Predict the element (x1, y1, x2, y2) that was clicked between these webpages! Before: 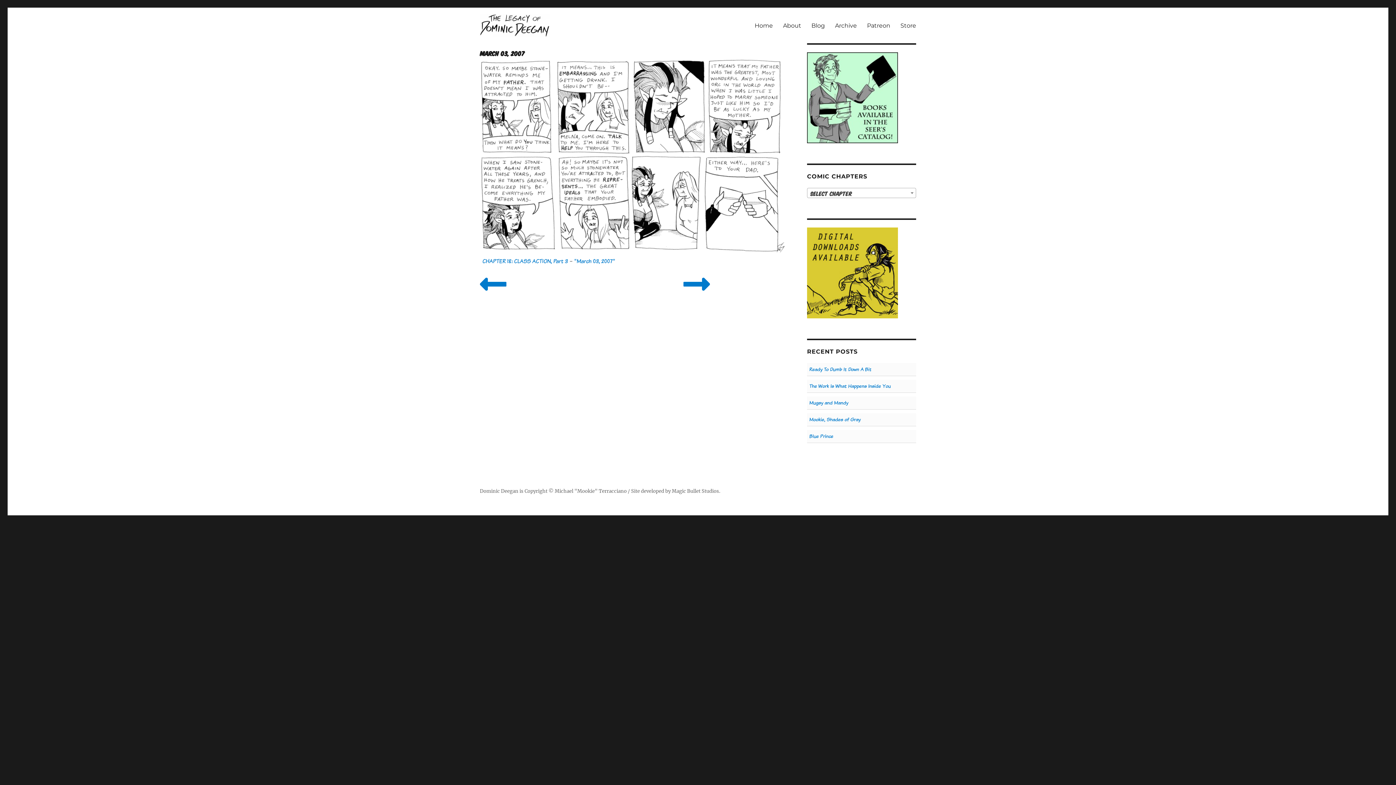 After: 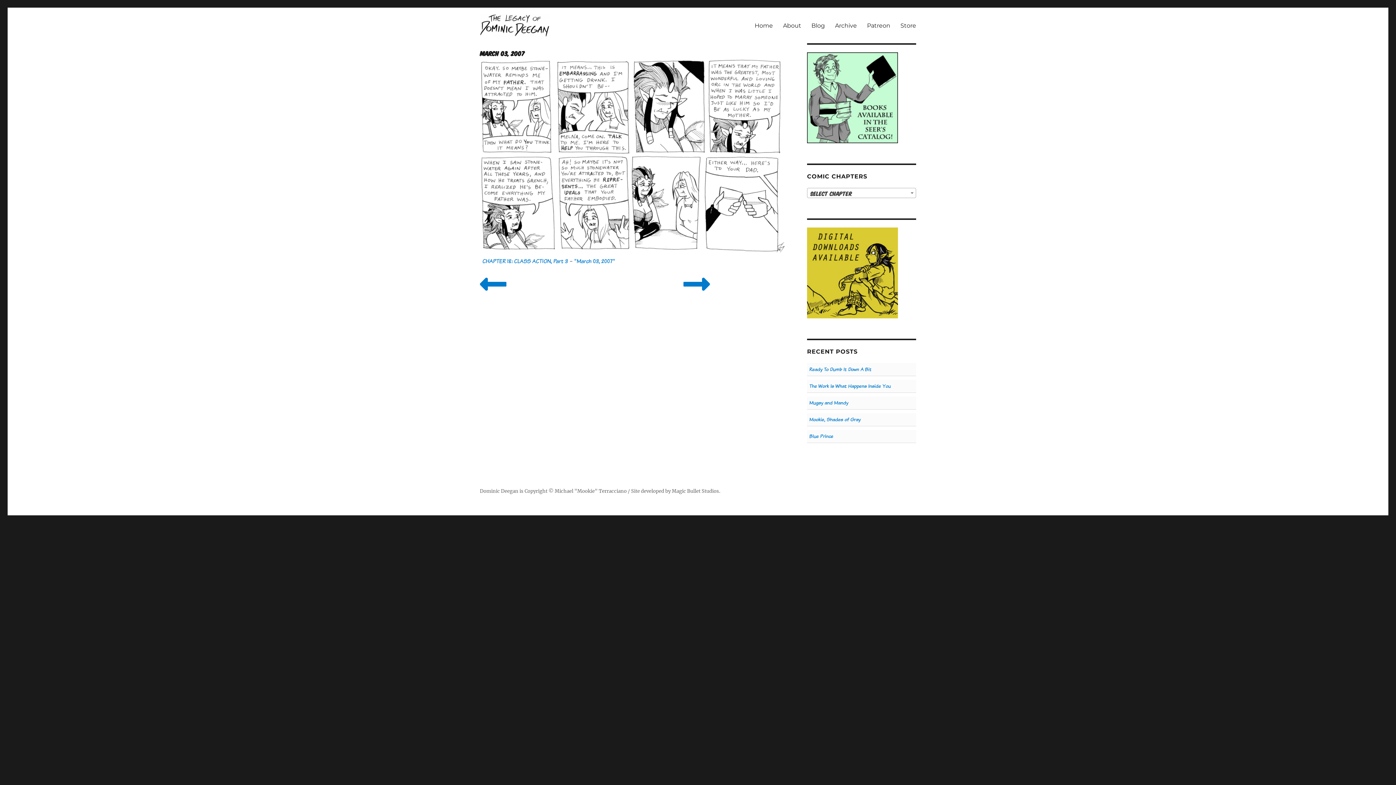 Action: bbox: (807, 52, 898, 143)